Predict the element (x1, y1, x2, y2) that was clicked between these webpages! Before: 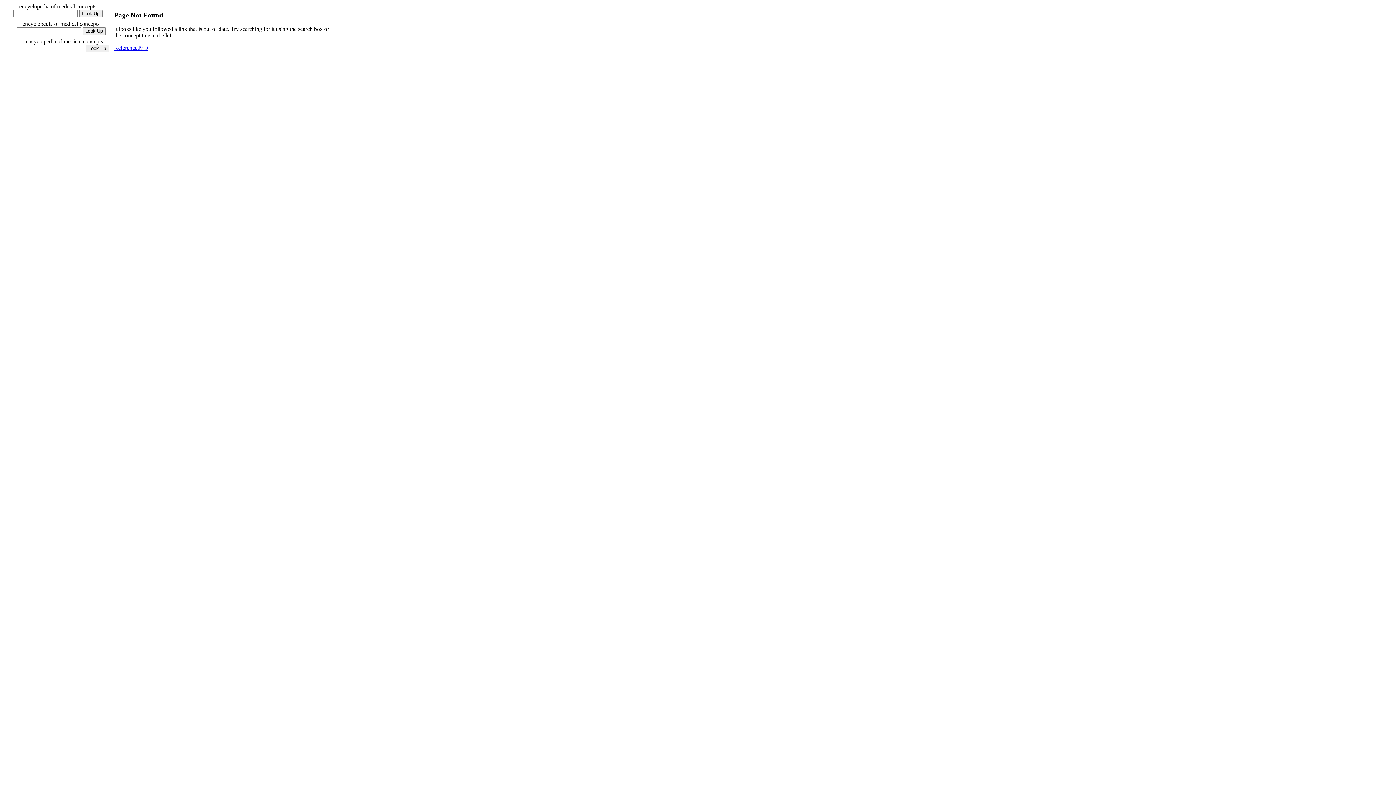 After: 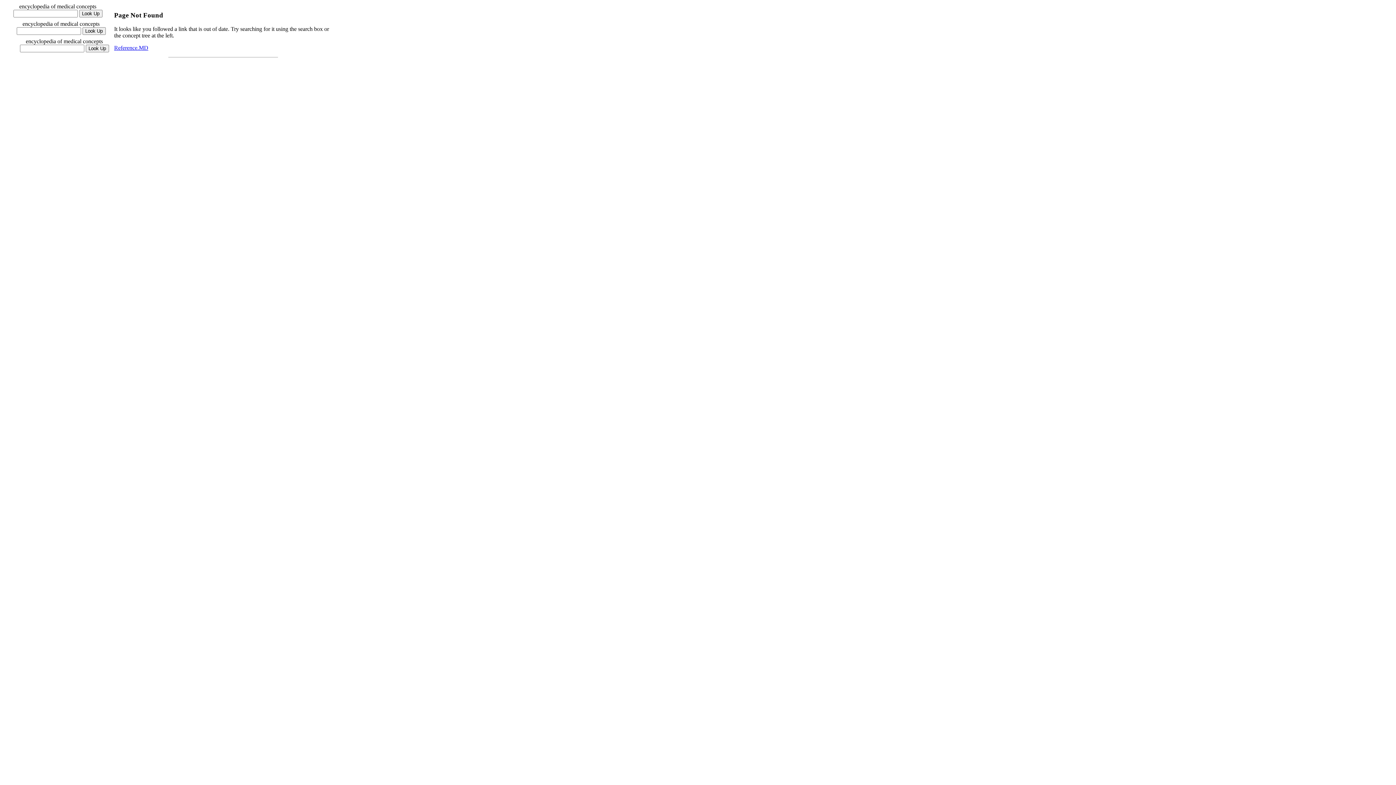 Action: label: Reference.MD bbox: (114, 44, 148, 51)